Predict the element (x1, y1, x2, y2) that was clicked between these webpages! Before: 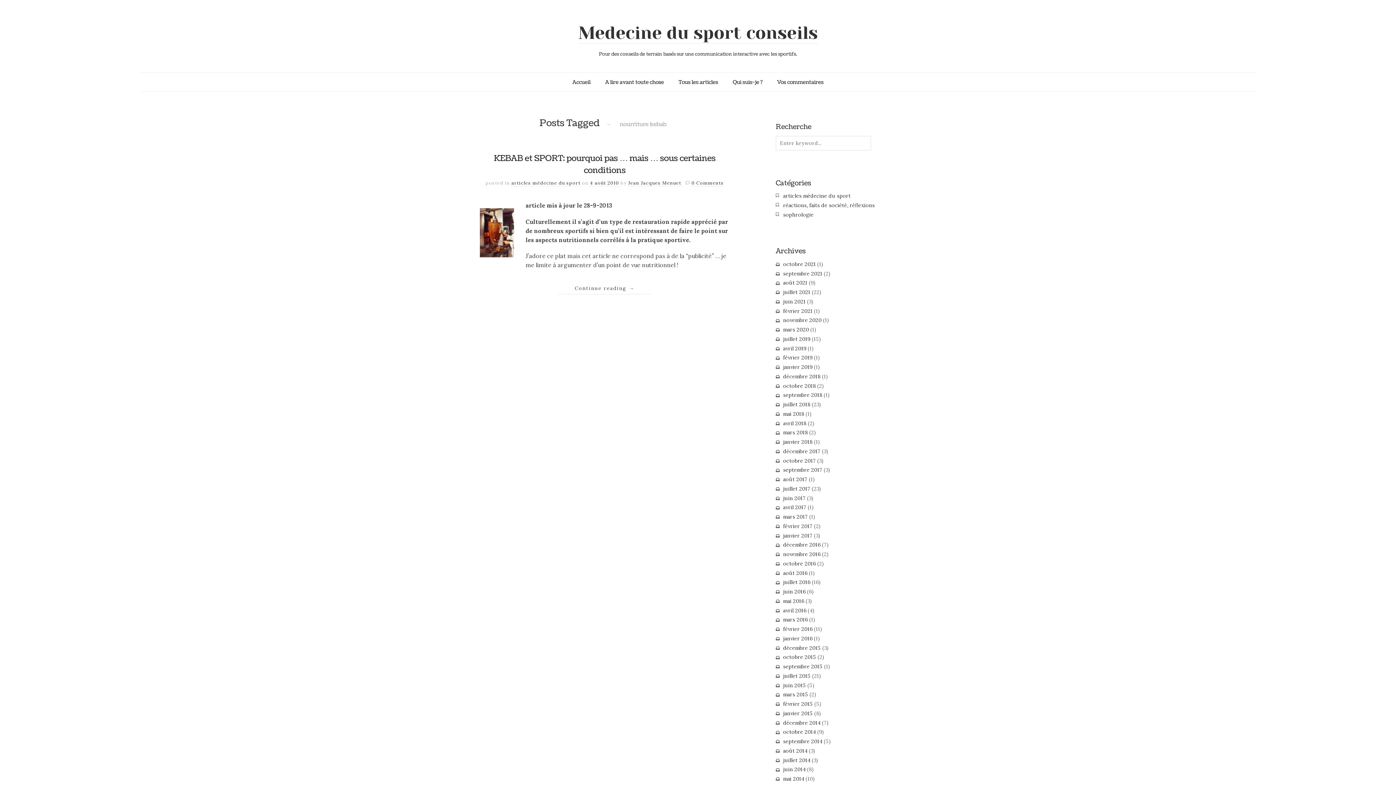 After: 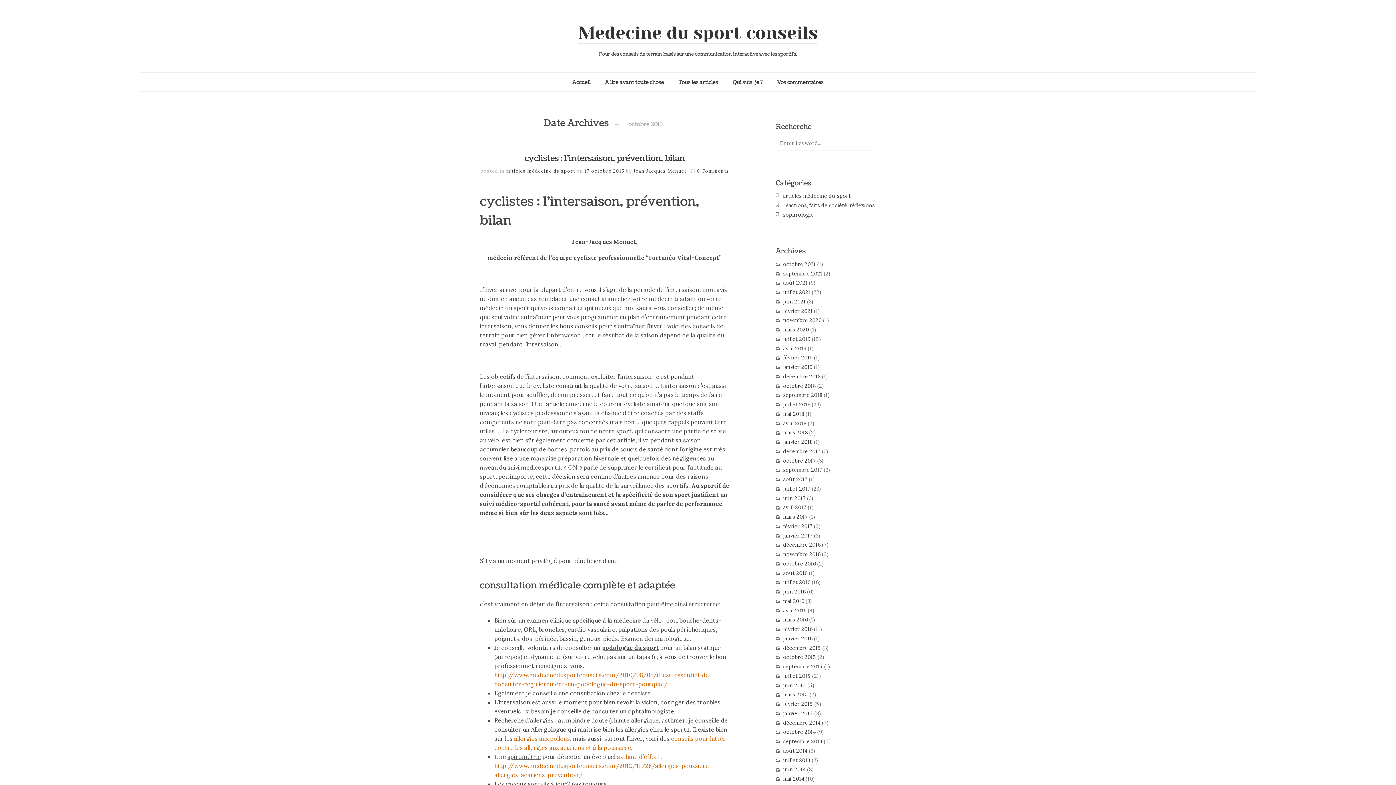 Action: bbox: (783, 654, 816, 660) label: octobre 2015